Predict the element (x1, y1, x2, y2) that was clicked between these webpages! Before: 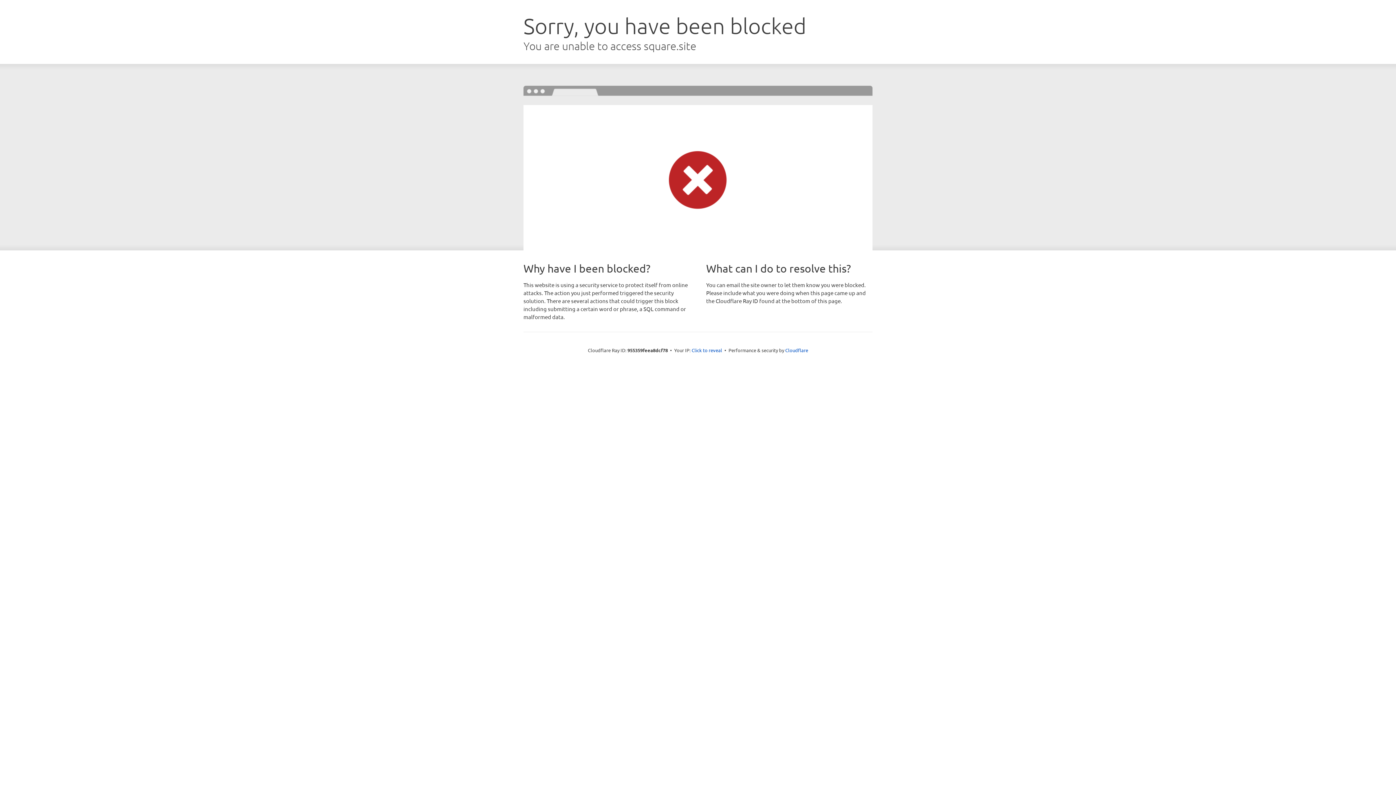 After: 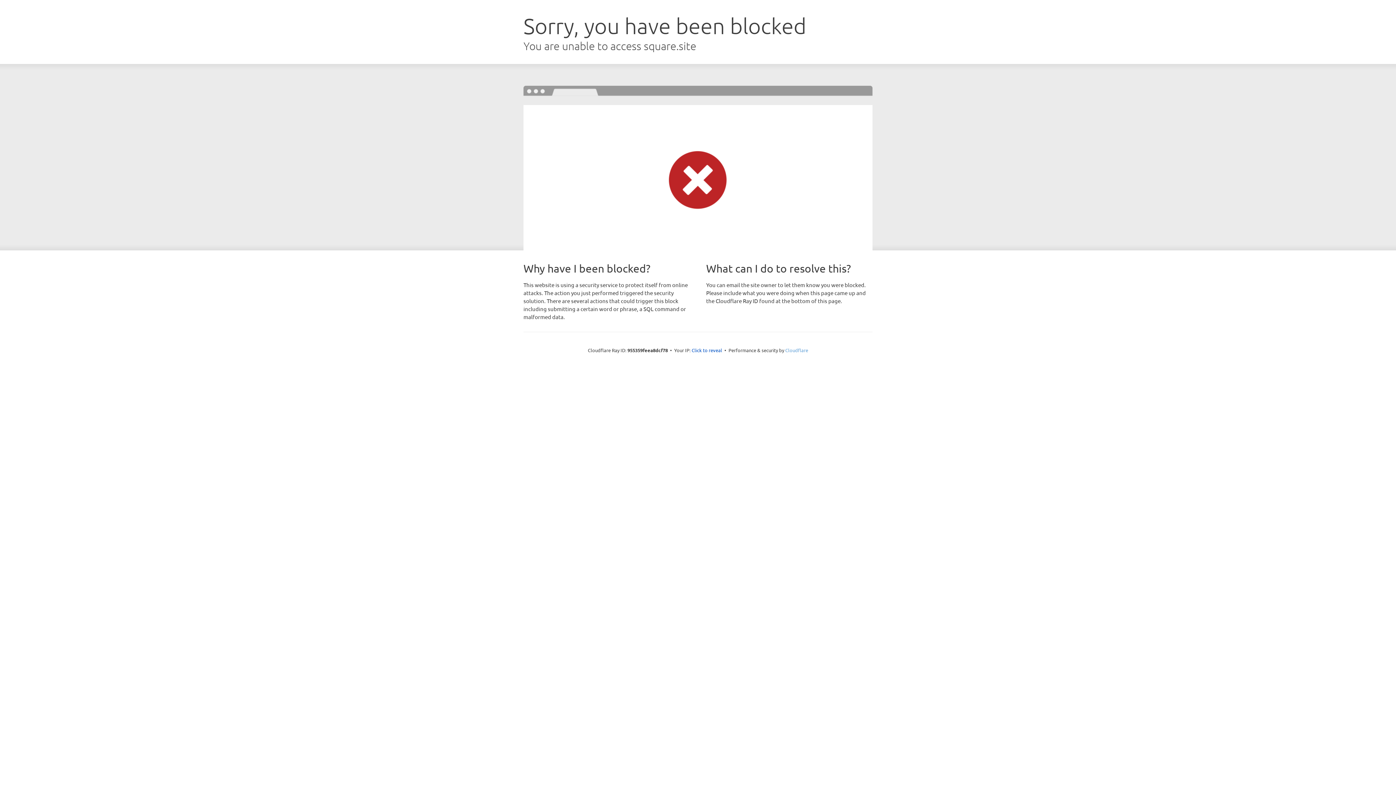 Action: label: Cloudflare bbox: (785, 347, 808, 353)